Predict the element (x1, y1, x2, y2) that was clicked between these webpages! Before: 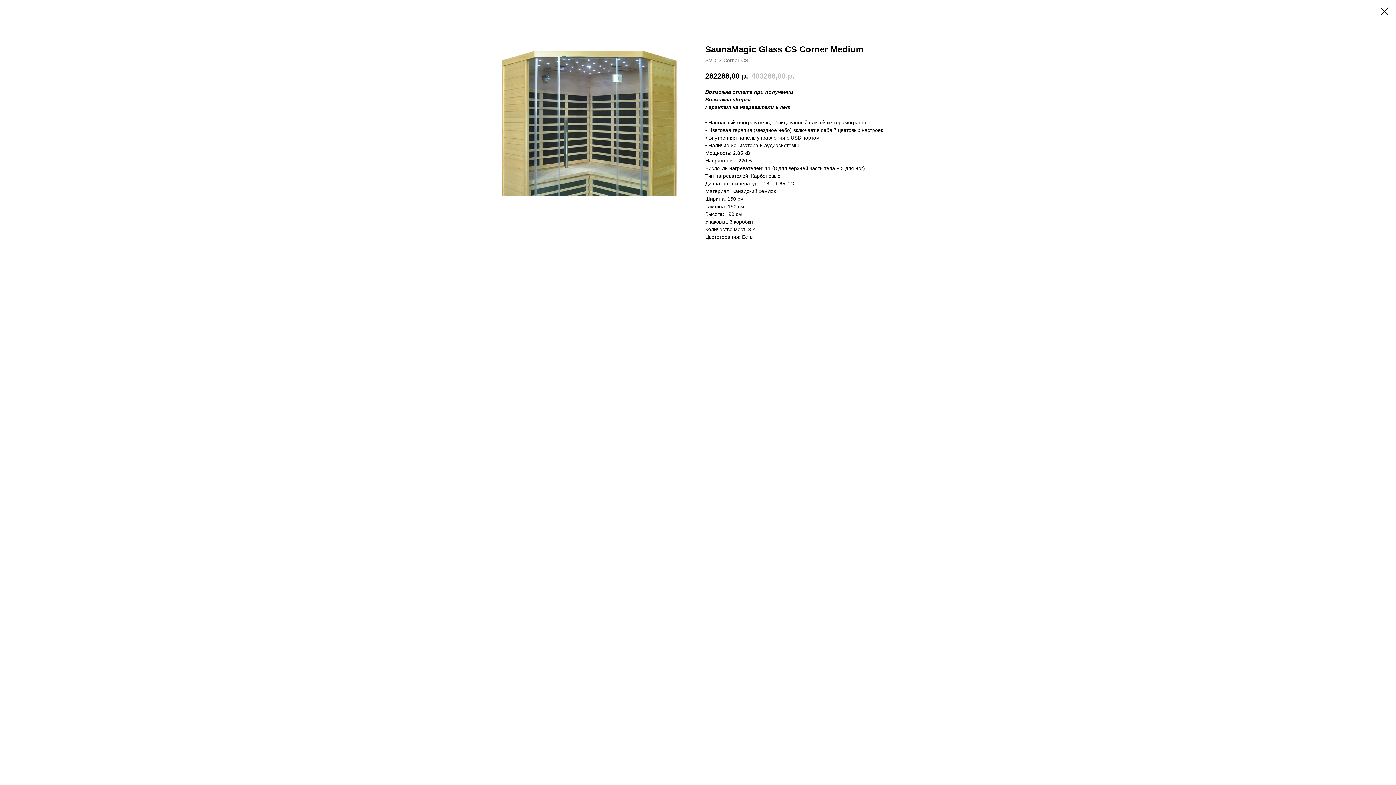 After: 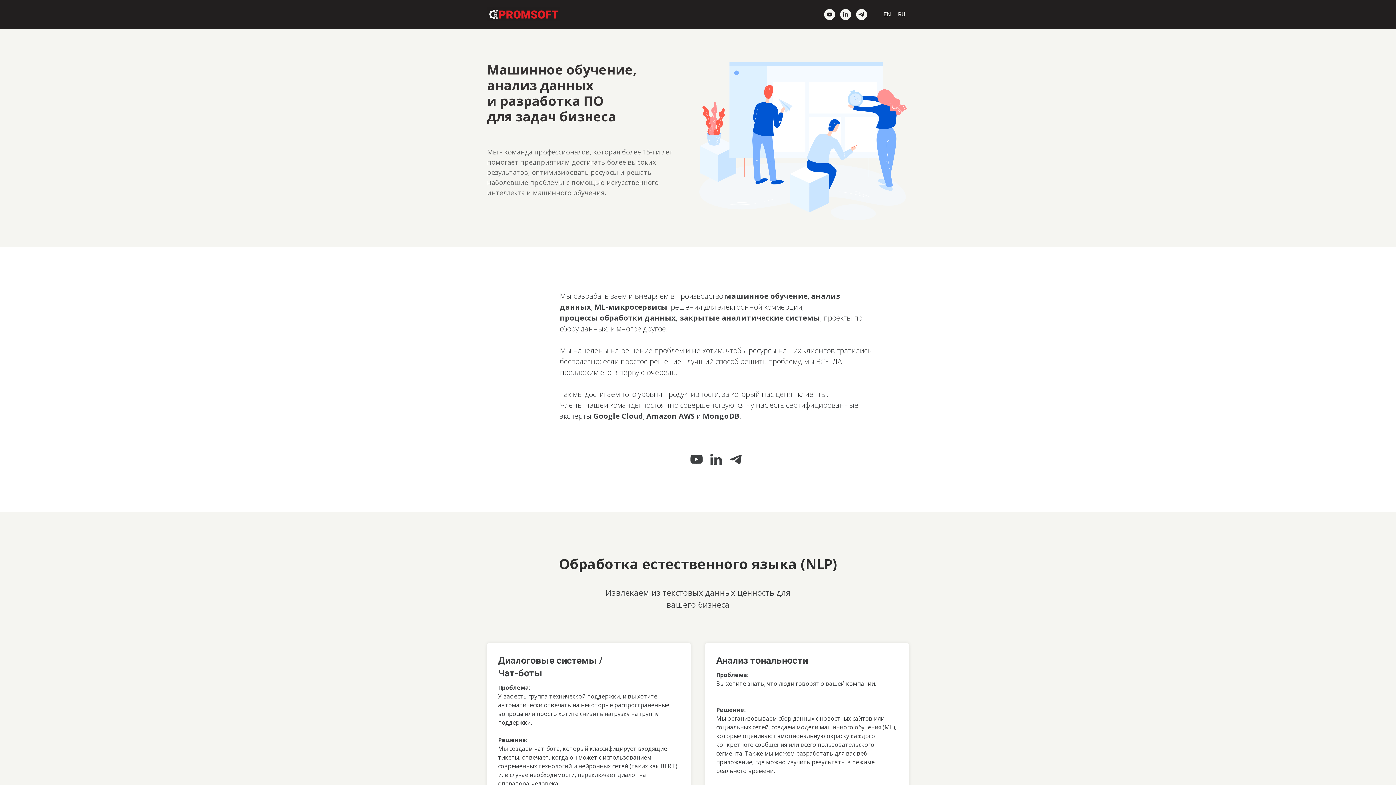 Action: bbox: (1380, 7, 1389, 15)